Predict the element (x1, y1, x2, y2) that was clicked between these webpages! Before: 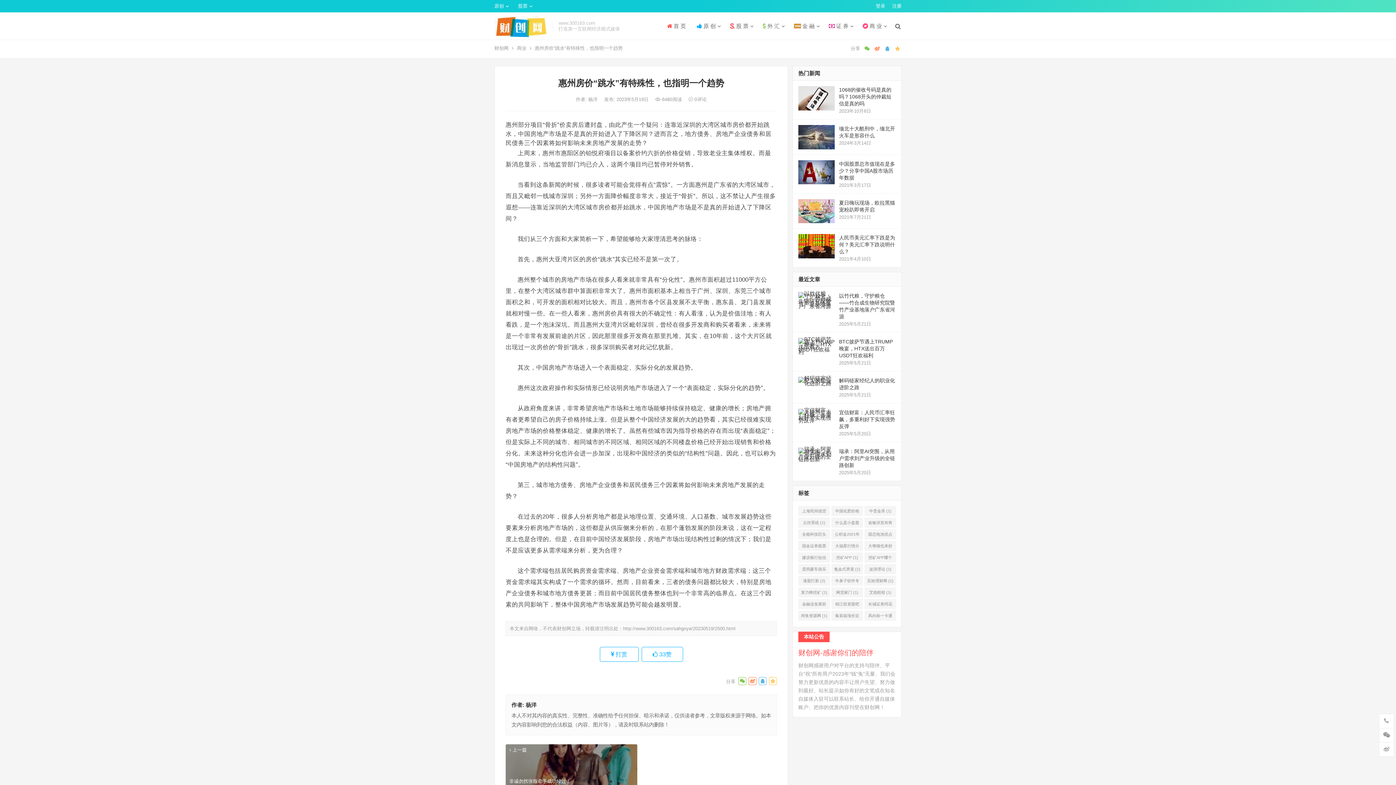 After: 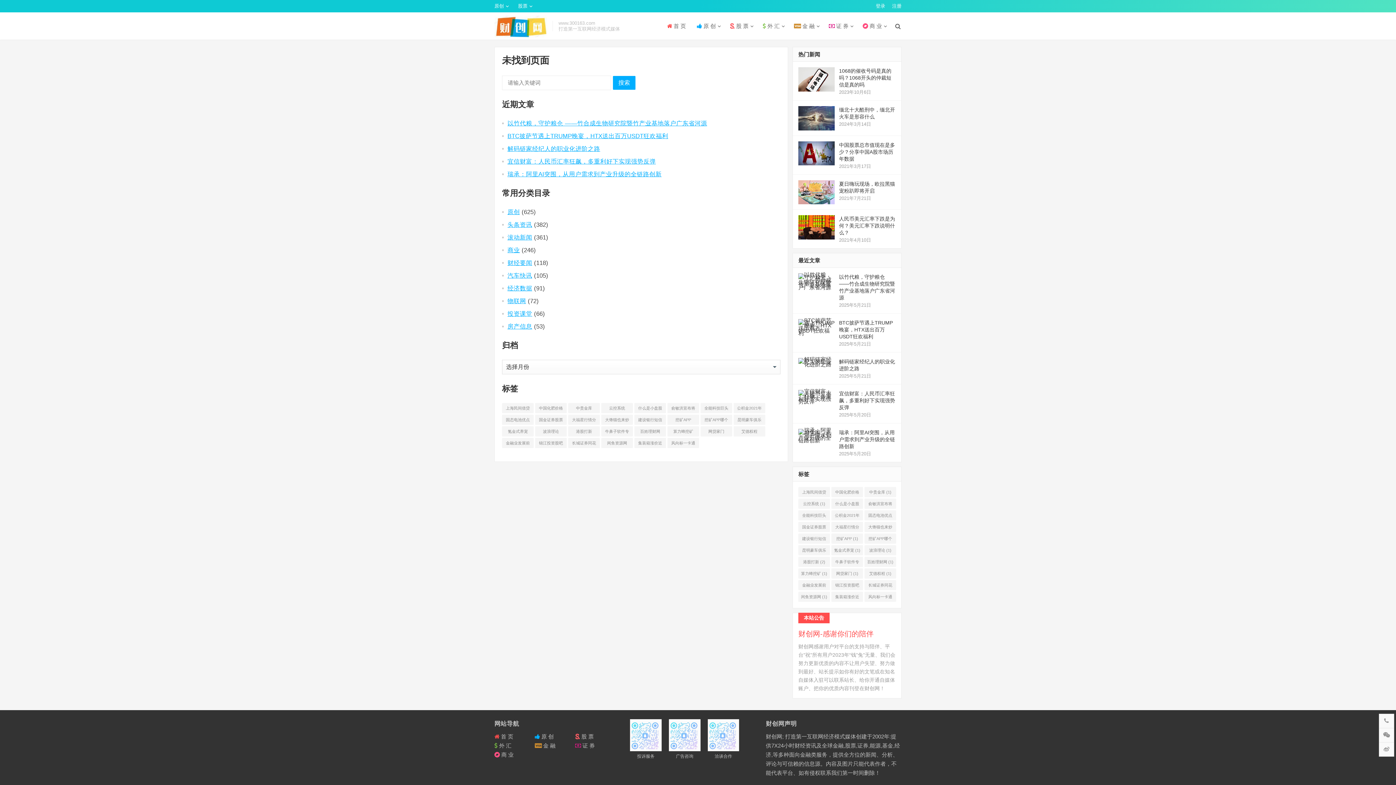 Action: label: 艾德权程 (1 项) bbox: (864, 587, 896, 597)